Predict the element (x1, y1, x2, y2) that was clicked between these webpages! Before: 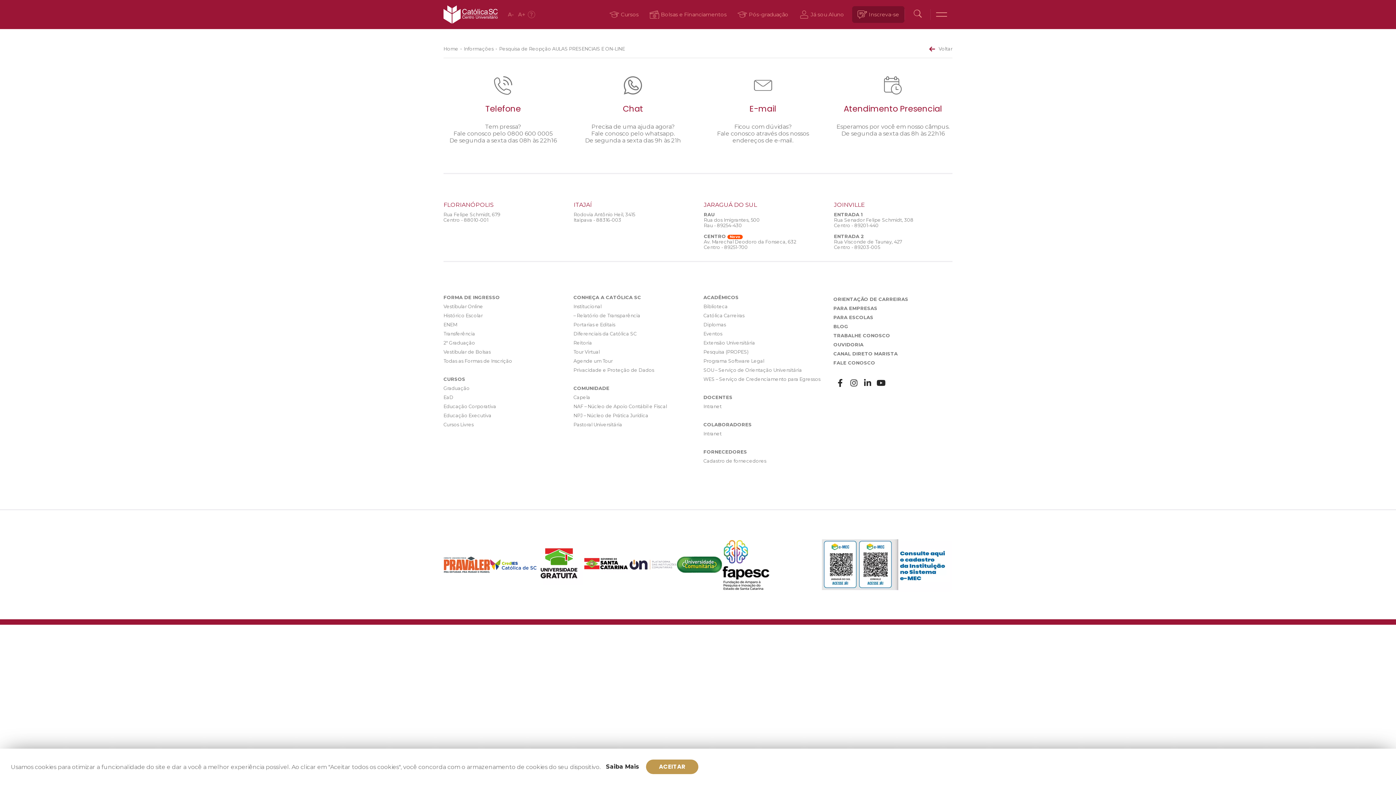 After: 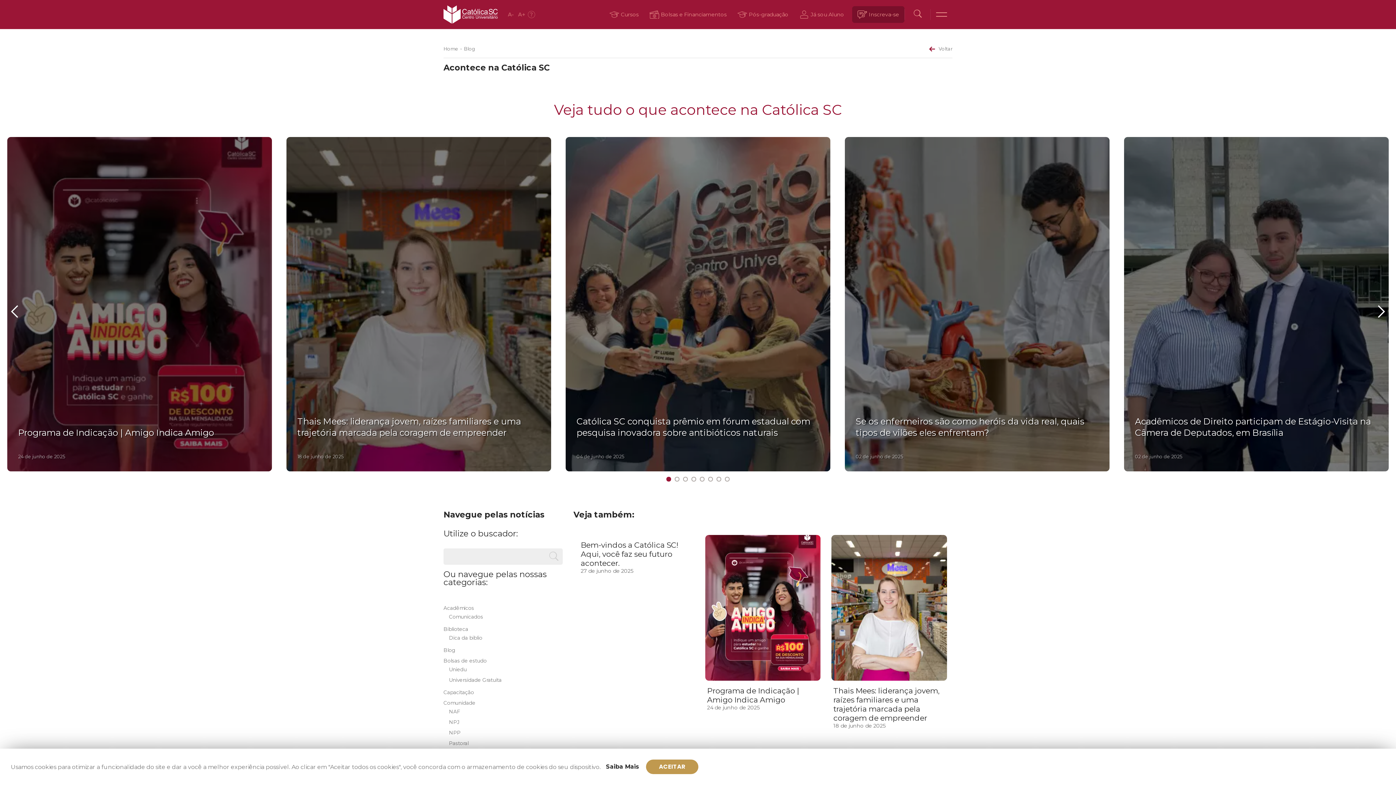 Action: label: BLOG bbox: (833, 323, 848, 329)